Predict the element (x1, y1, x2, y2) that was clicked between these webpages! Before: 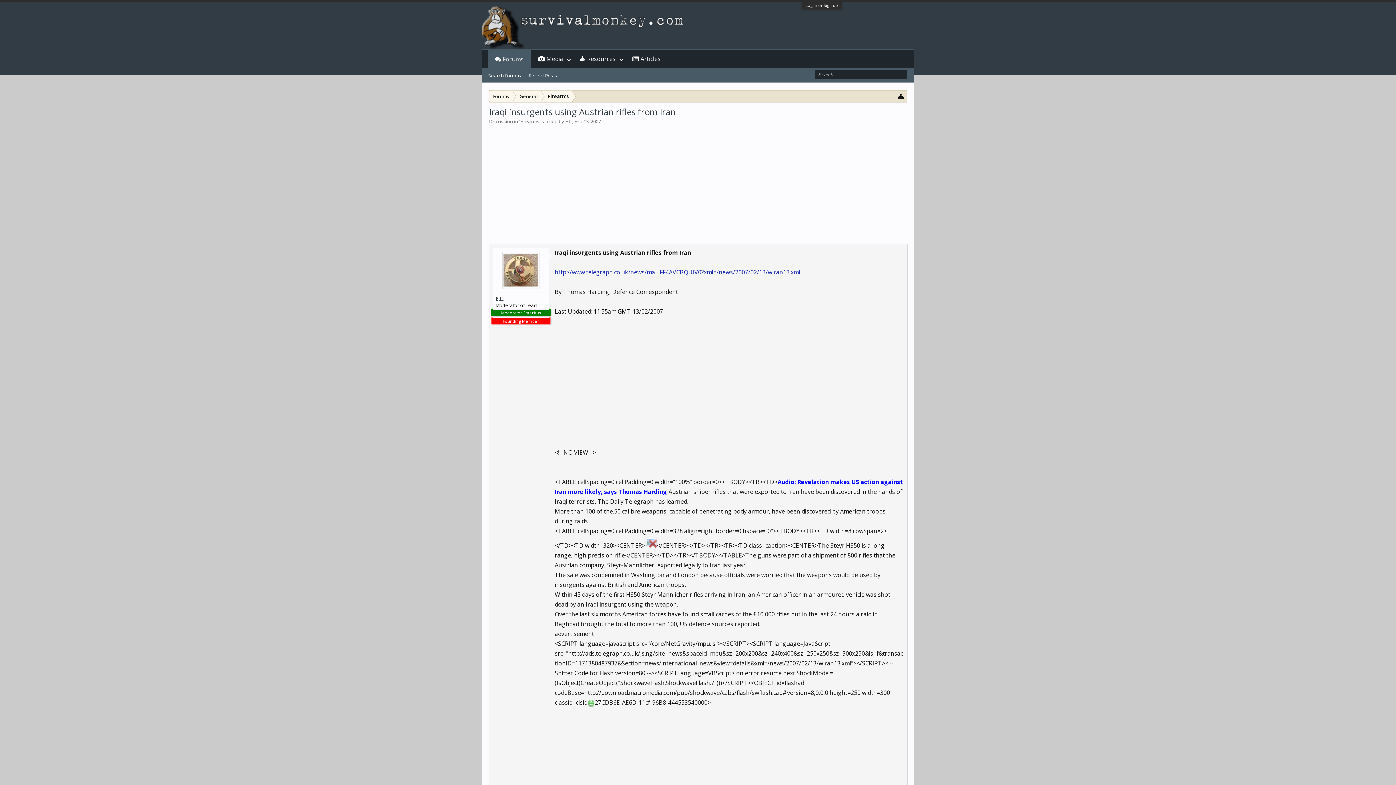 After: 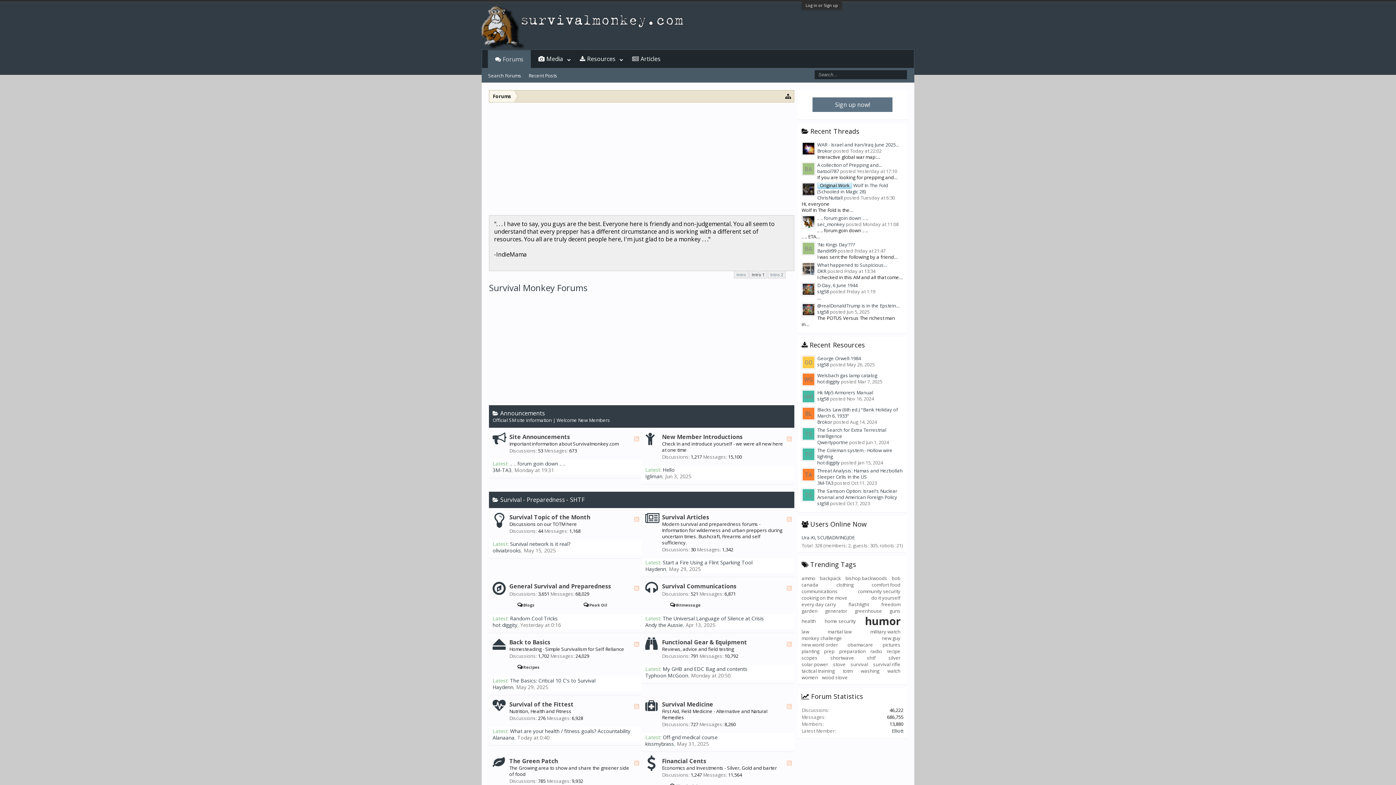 Action: label: Forums bbox: (487, 49, 531, 68)